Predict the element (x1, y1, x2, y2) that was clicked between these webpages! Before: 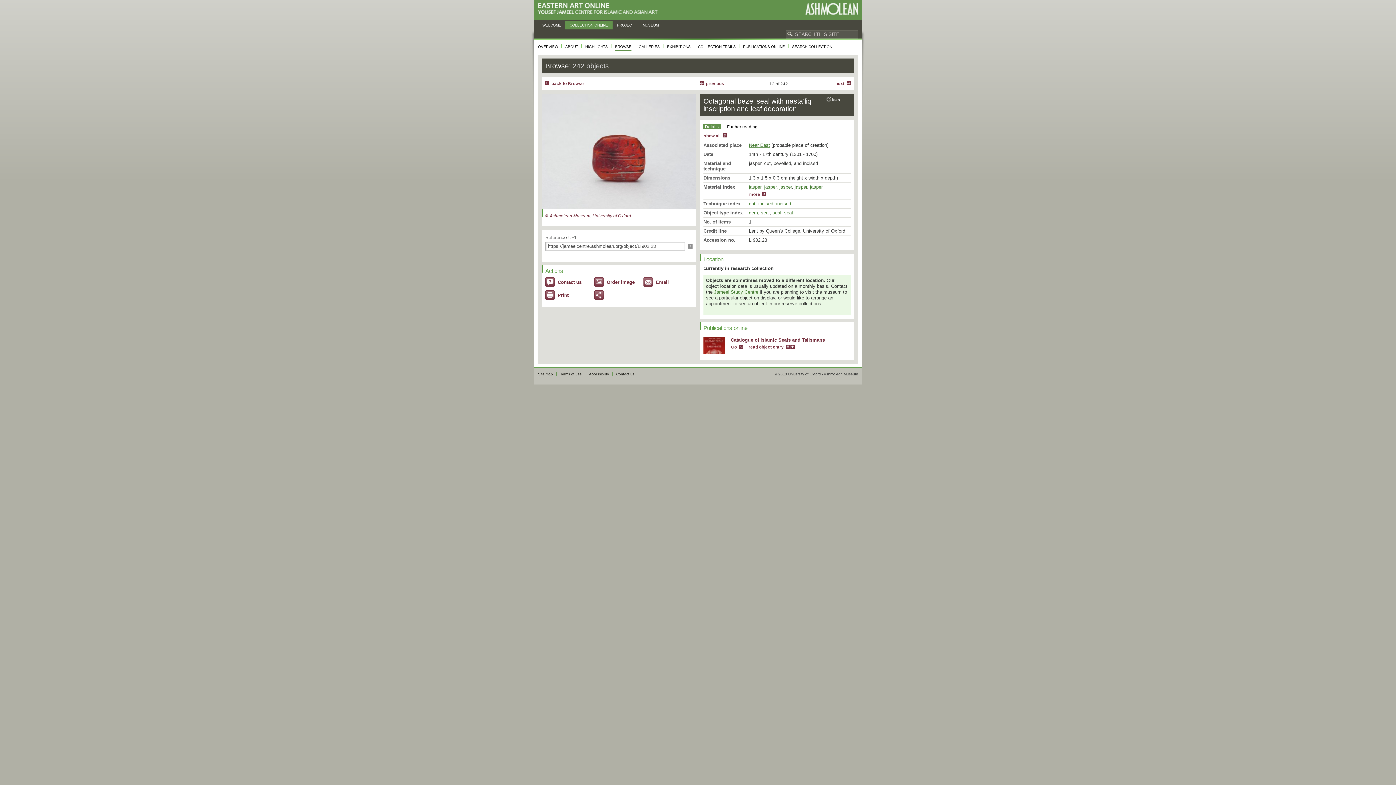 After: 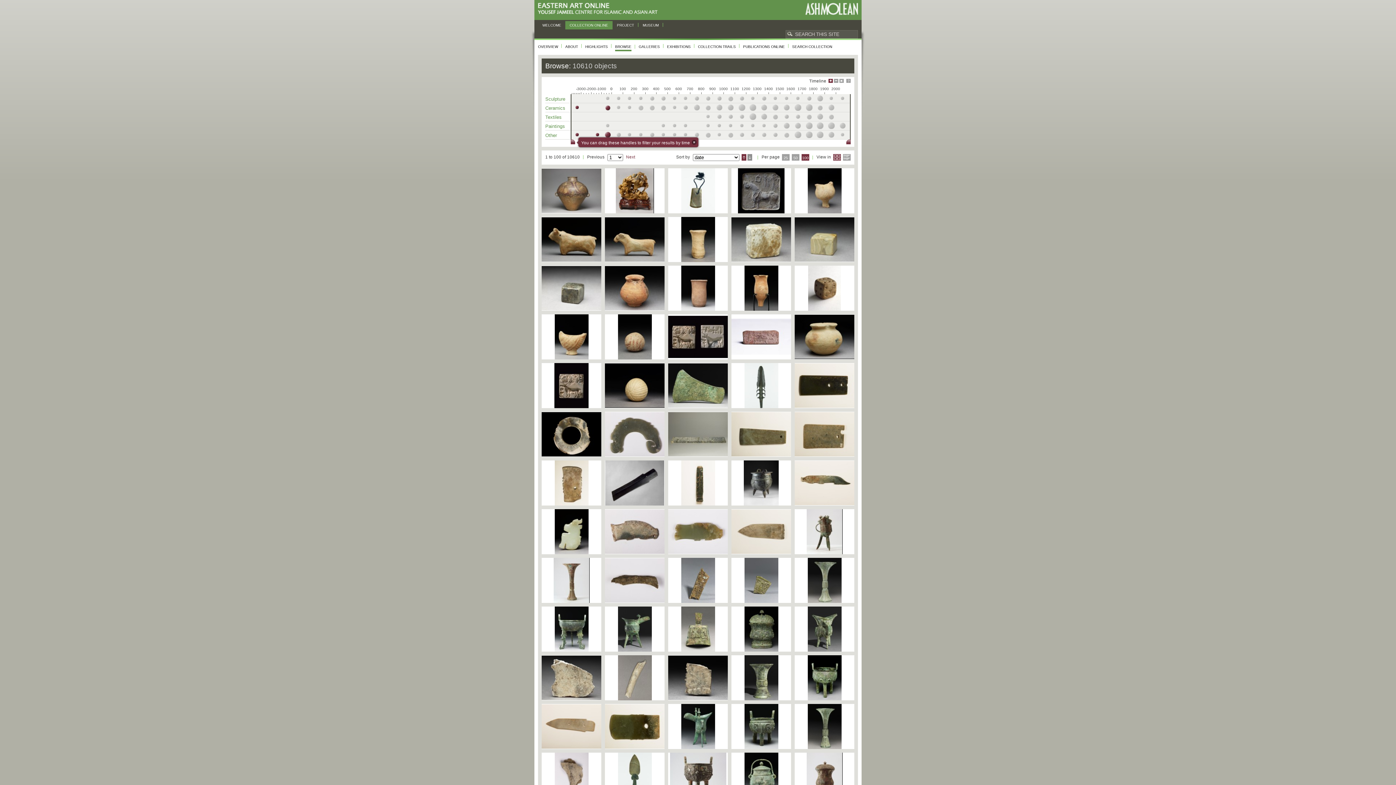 Action: bbox: (615, 42, 631, 51) label: BROWSE